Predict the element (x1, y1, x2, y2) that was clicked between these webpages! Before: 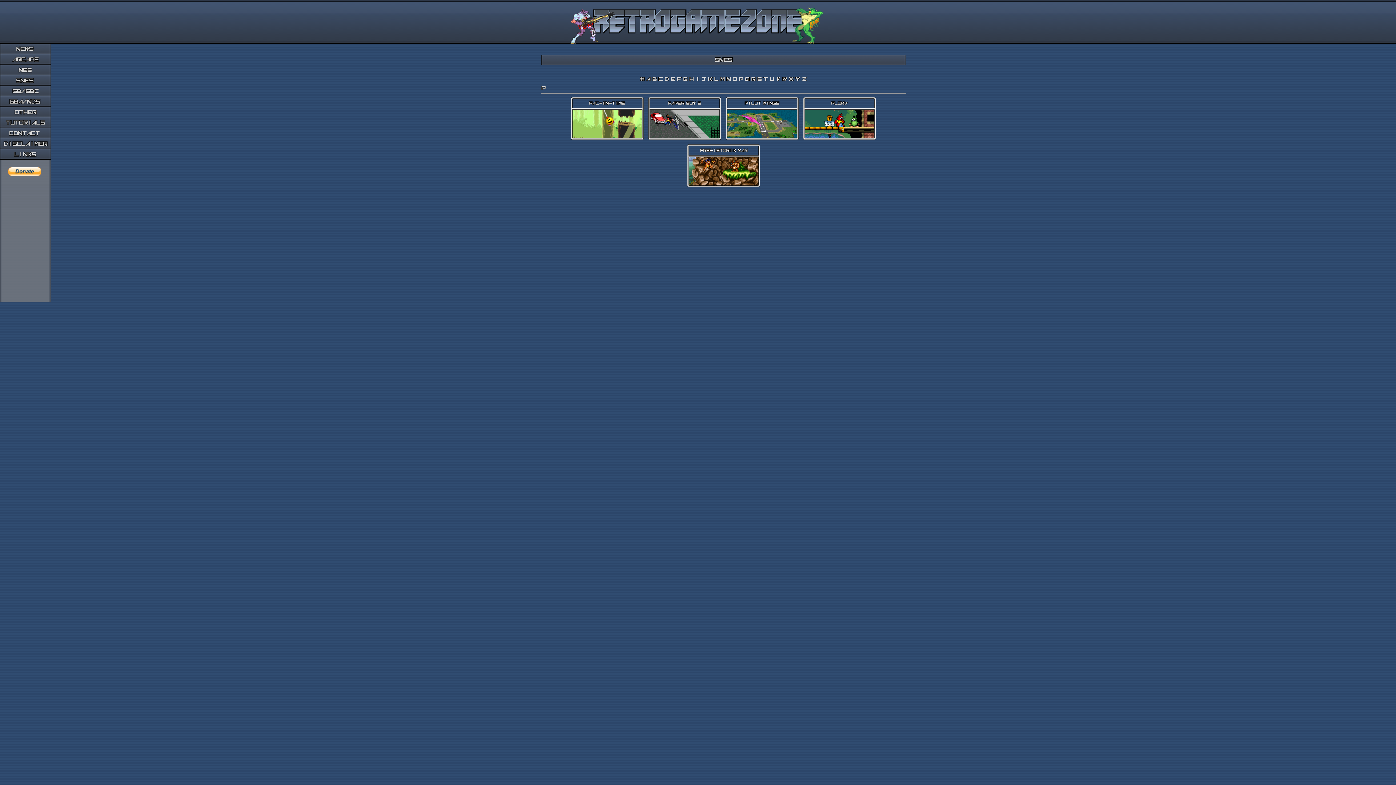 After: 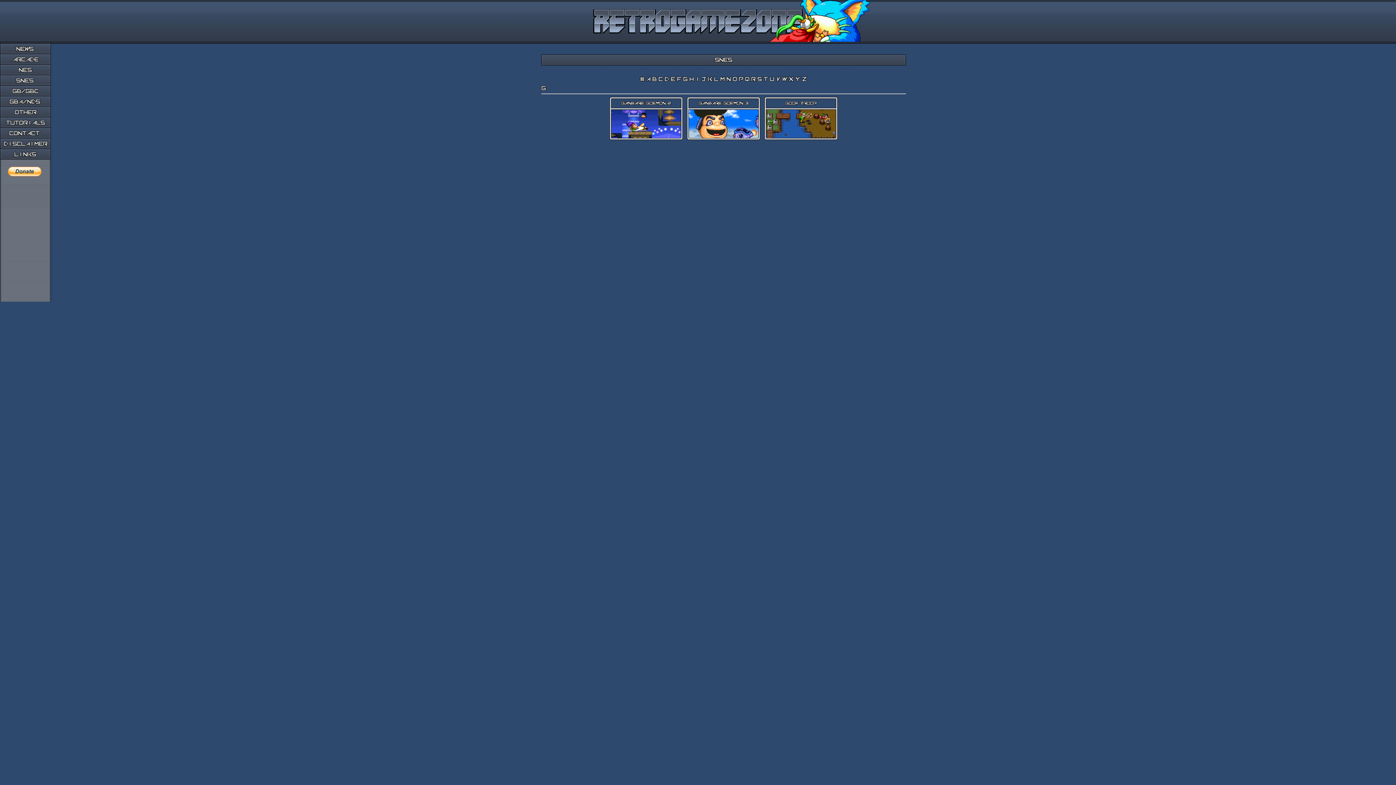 Action: bbox: (683, 76, 688, 82)